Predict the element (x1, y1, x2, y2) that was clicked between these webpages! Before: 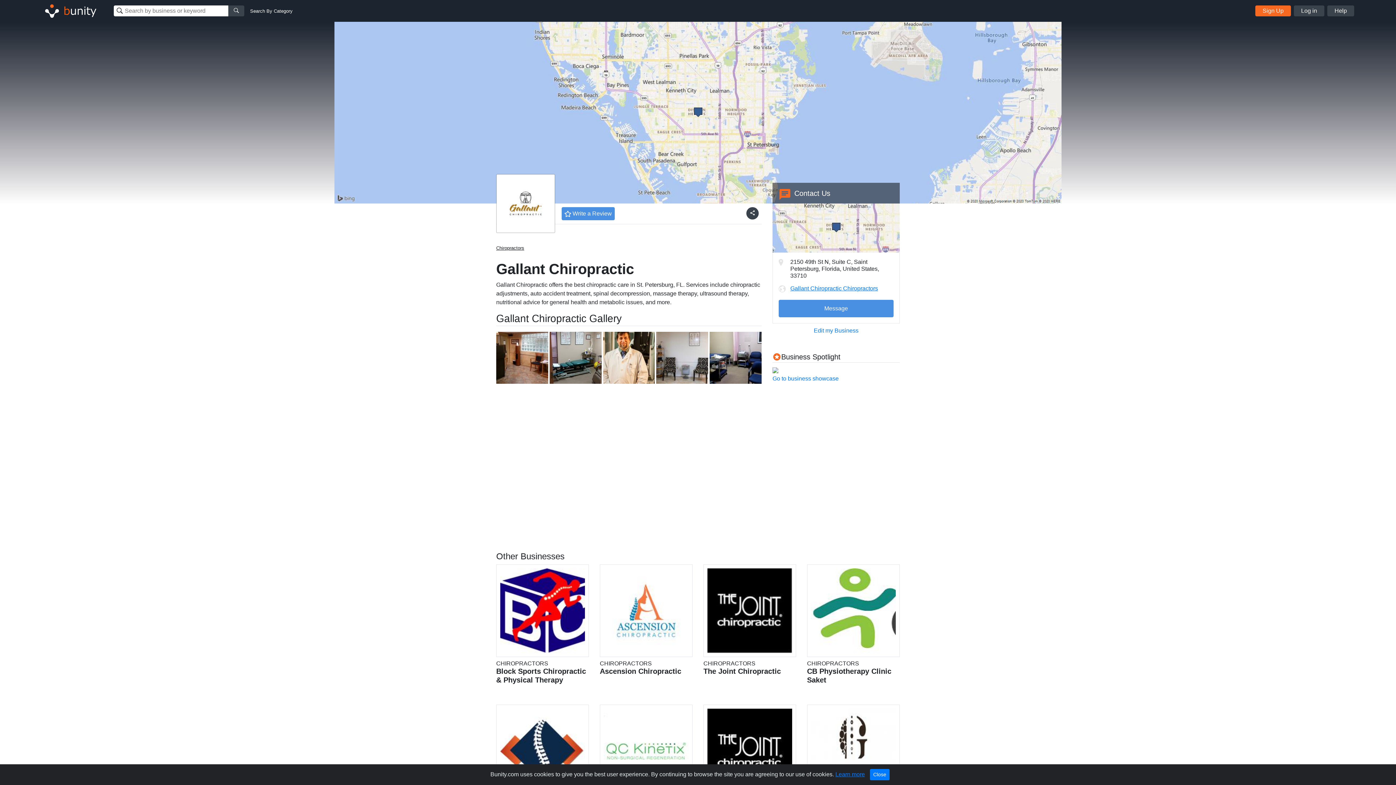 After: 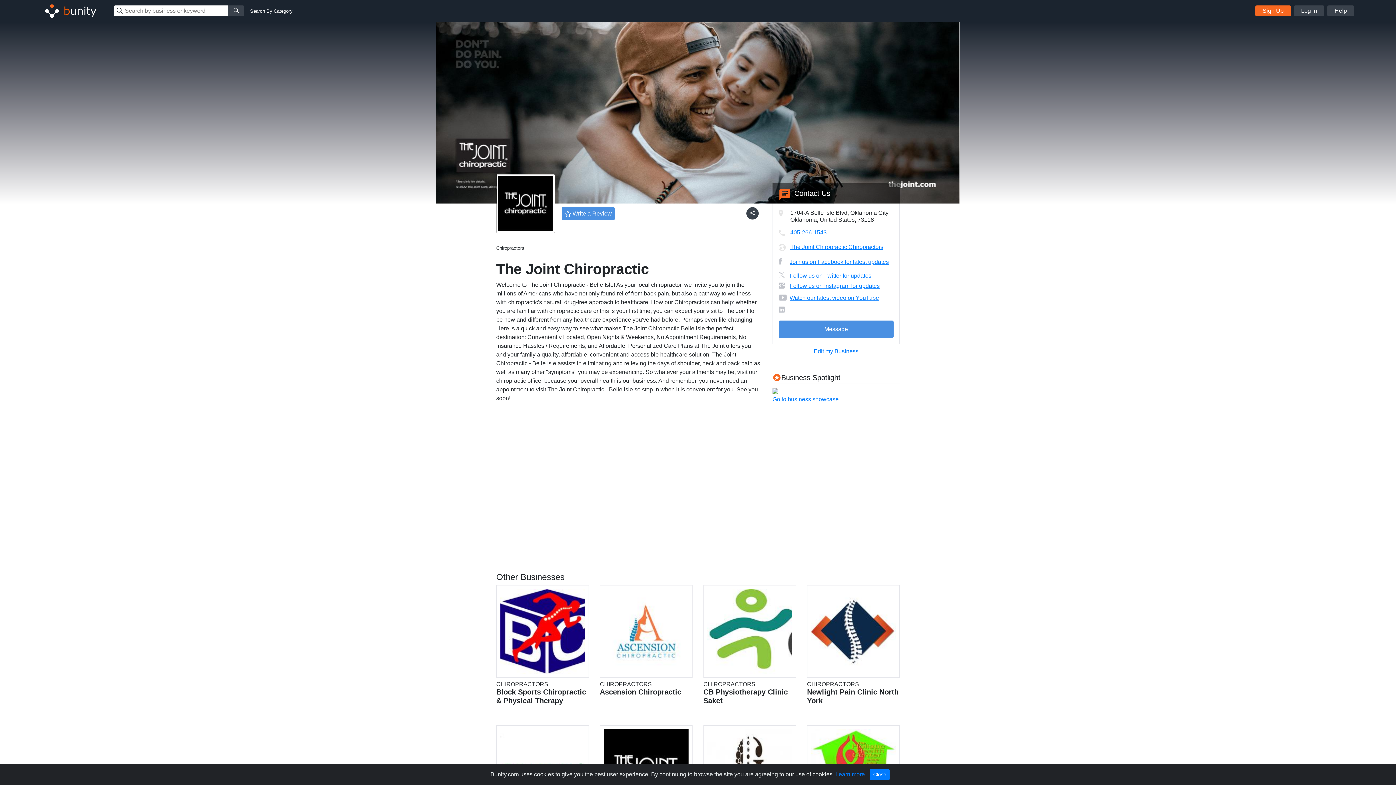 Action: label: CHIROPRACTORS
The Joint Chiropractic bbox: (703, 564, 796, 676)